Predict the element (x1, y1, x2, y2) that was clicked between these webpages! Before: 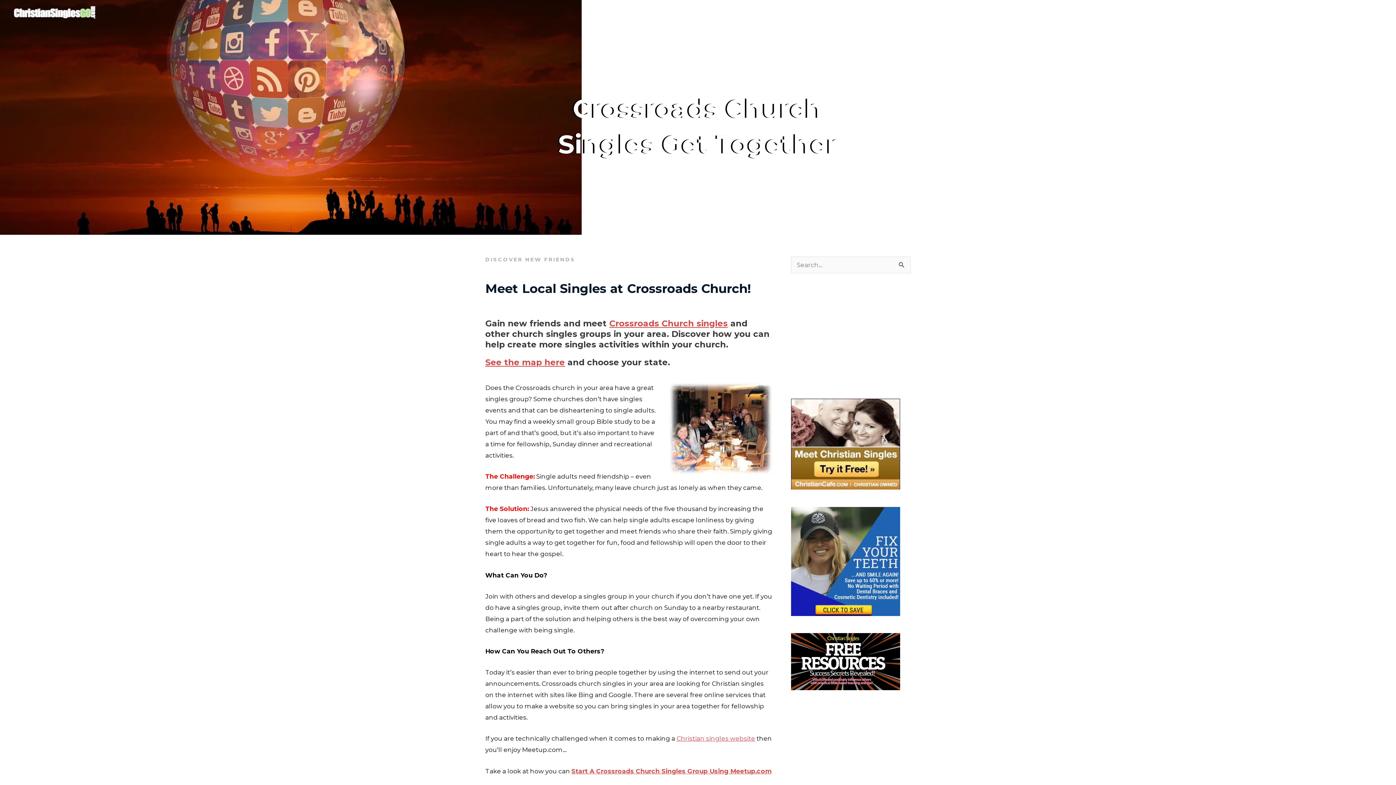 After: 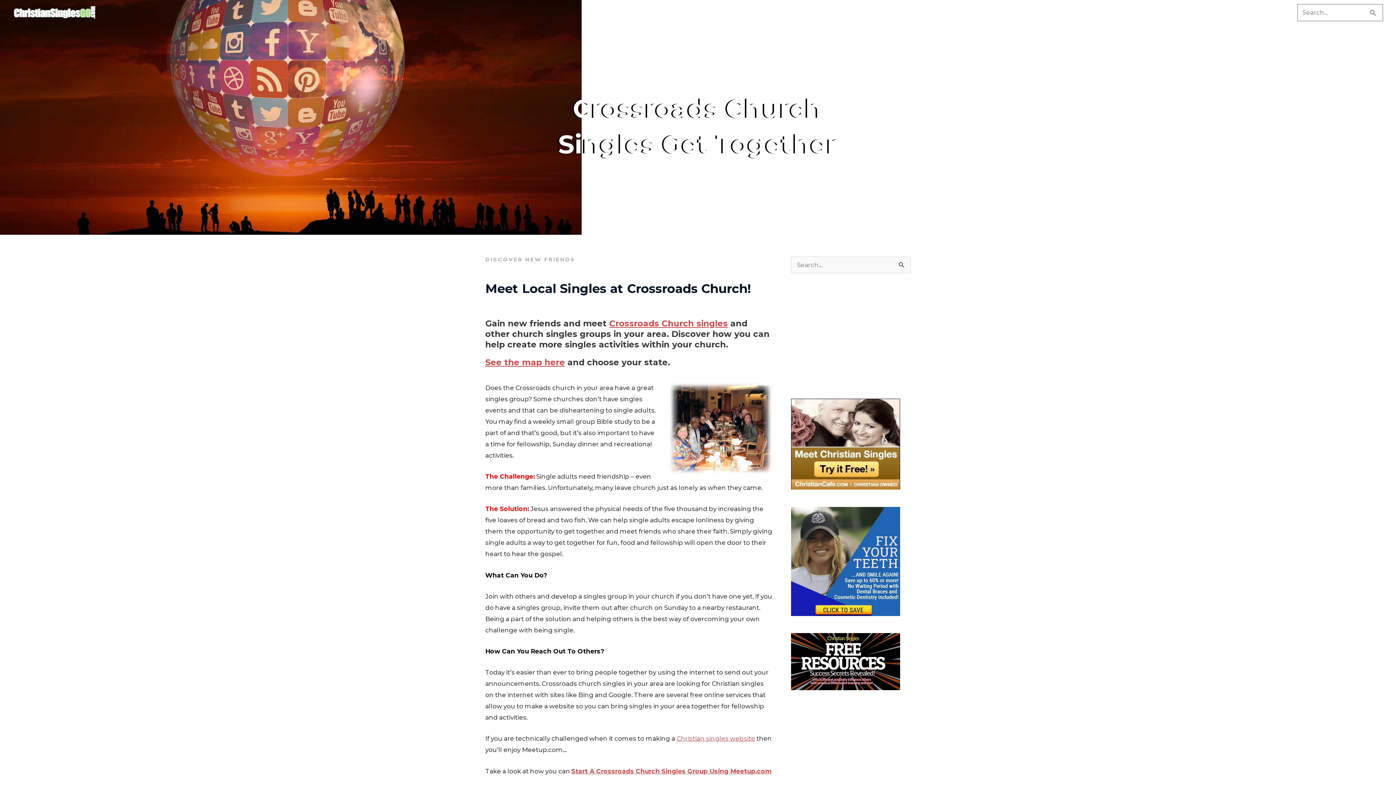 Action: label: Search button bbox: (1369, 8, 1377, 16)